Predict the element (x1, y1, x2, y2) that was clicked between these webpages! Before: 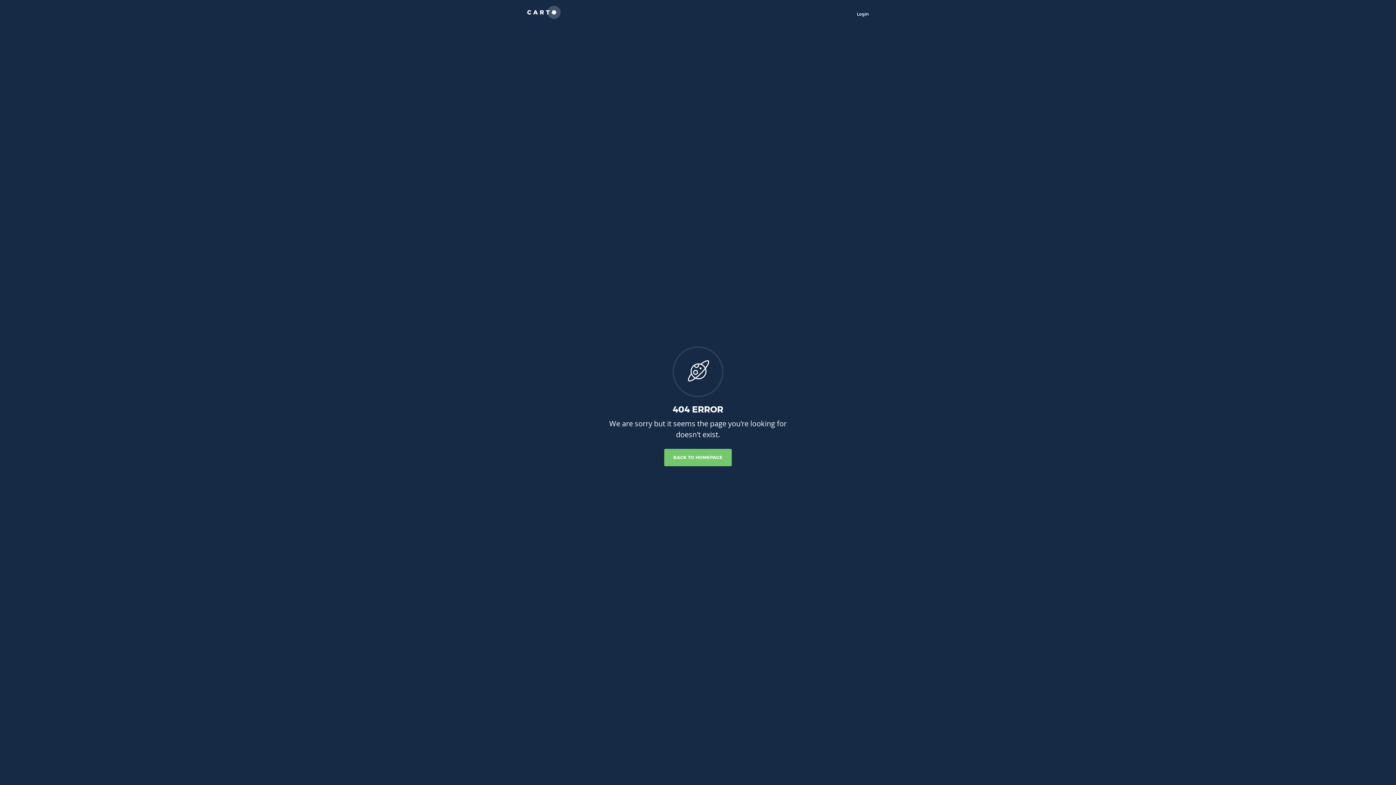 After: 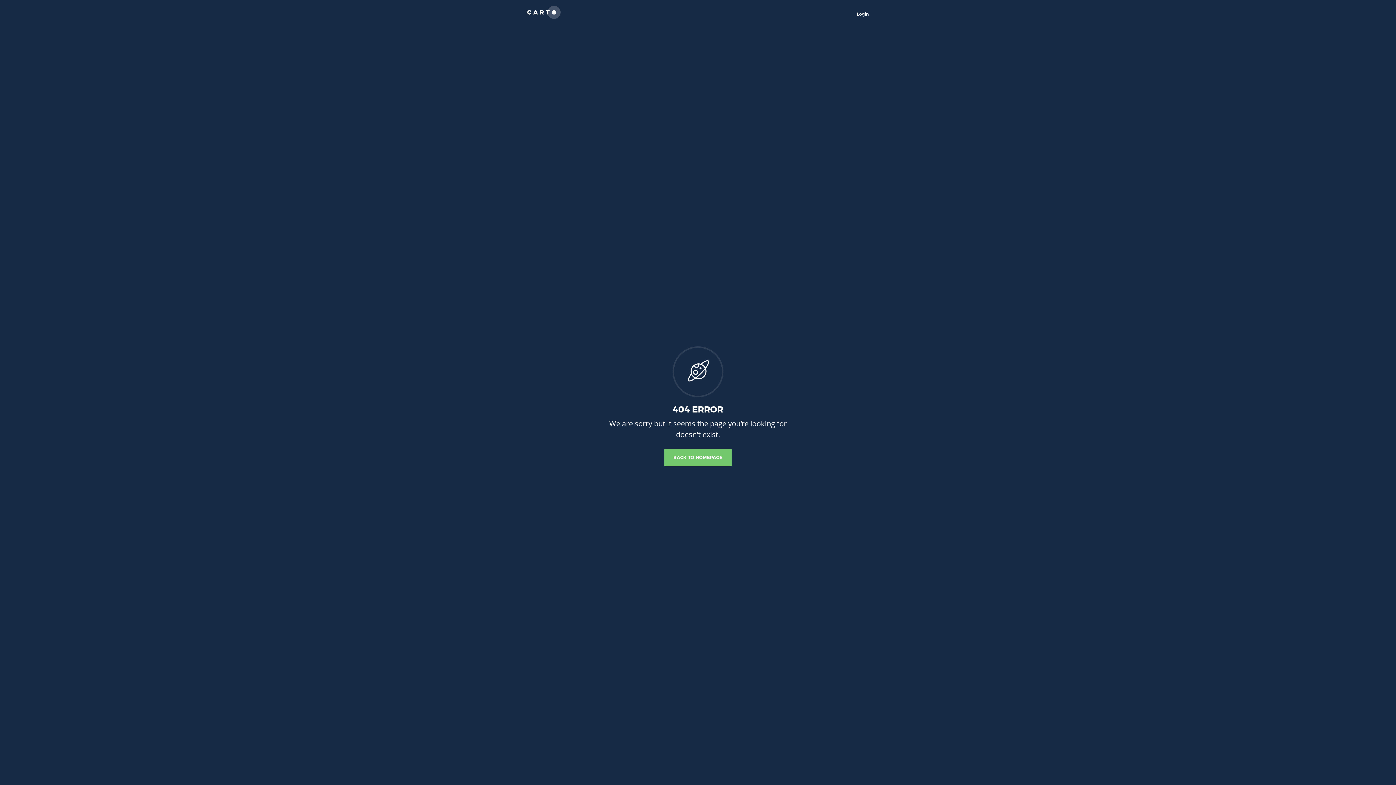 Action: bbox: (527, 5, 560, 21)